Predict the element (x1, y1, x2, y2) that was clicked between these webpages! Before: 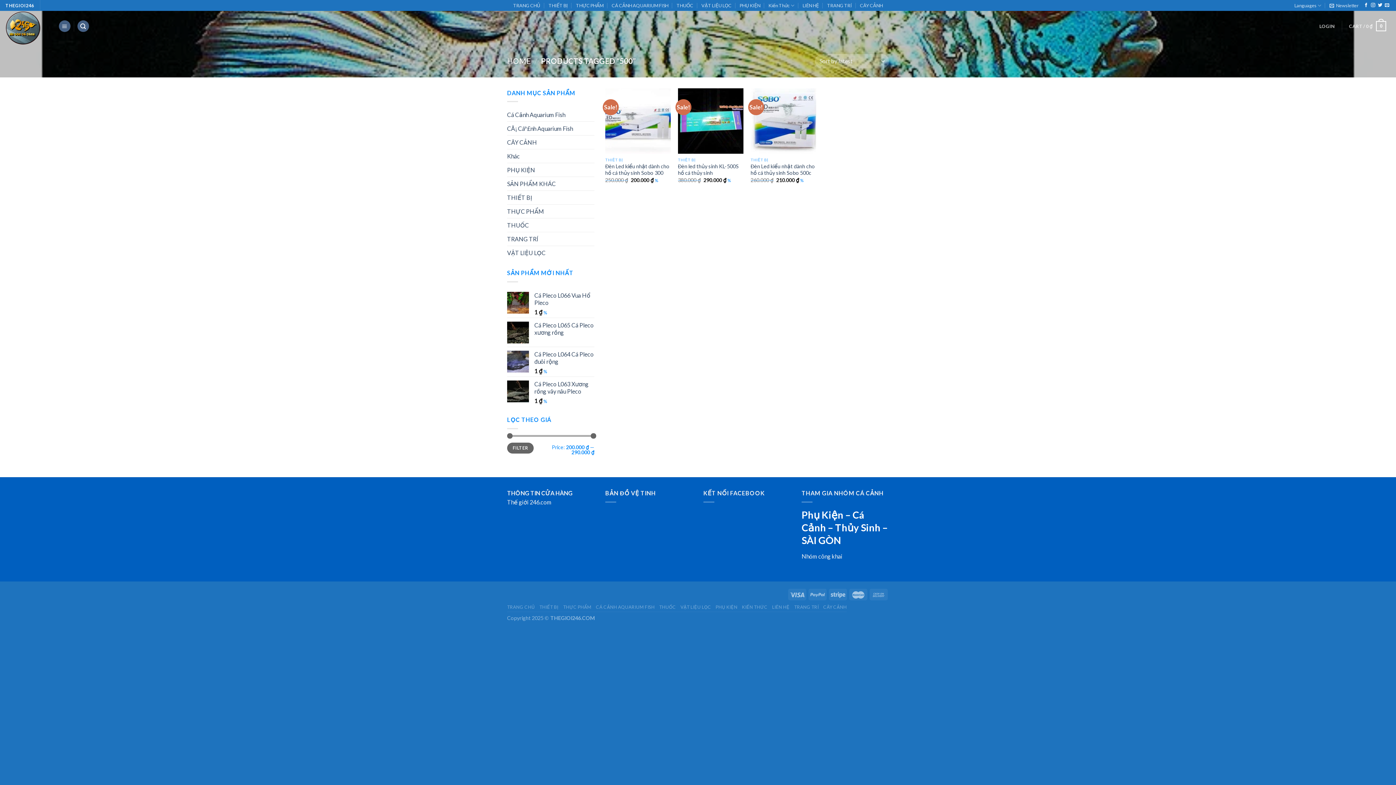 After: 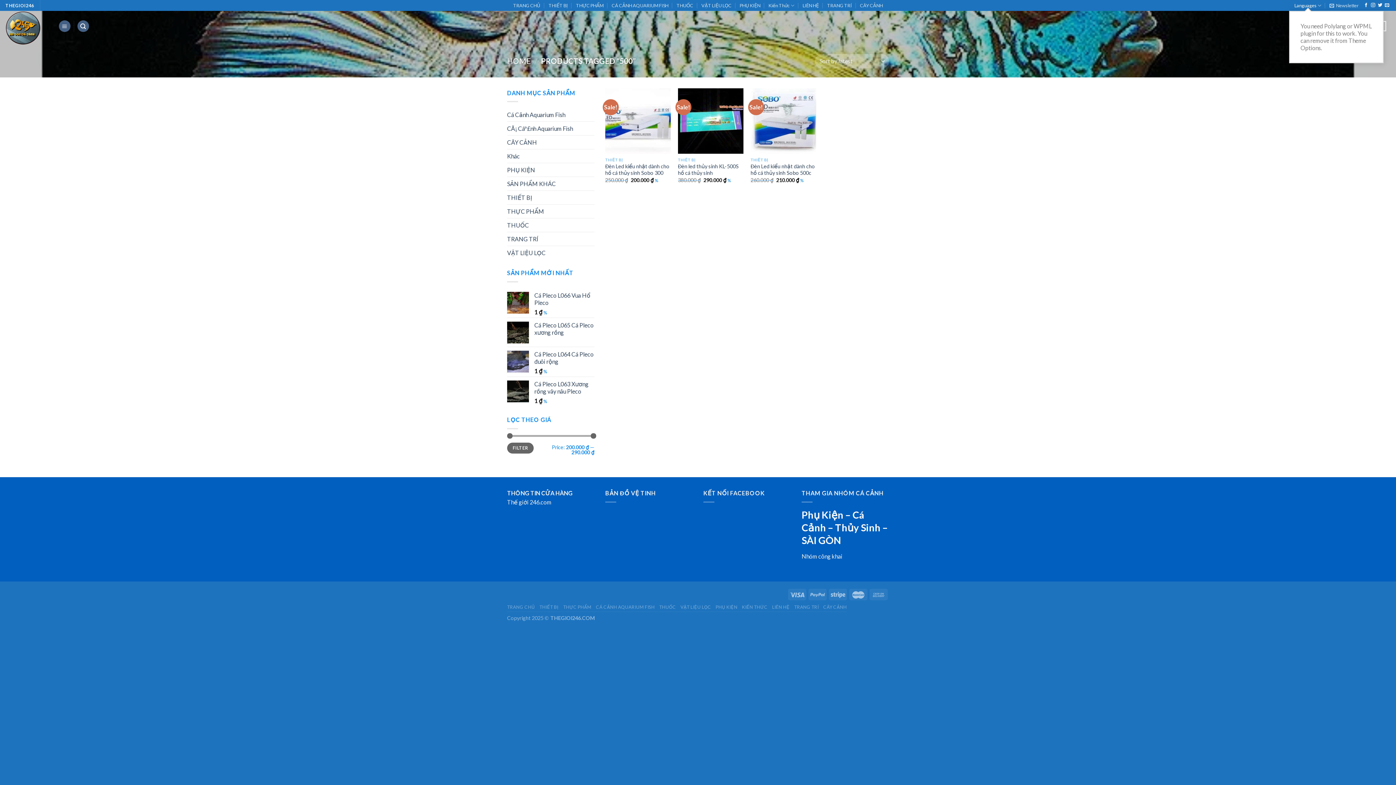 Action: bbox: (1294, 0, 1321, 10) label: Languages